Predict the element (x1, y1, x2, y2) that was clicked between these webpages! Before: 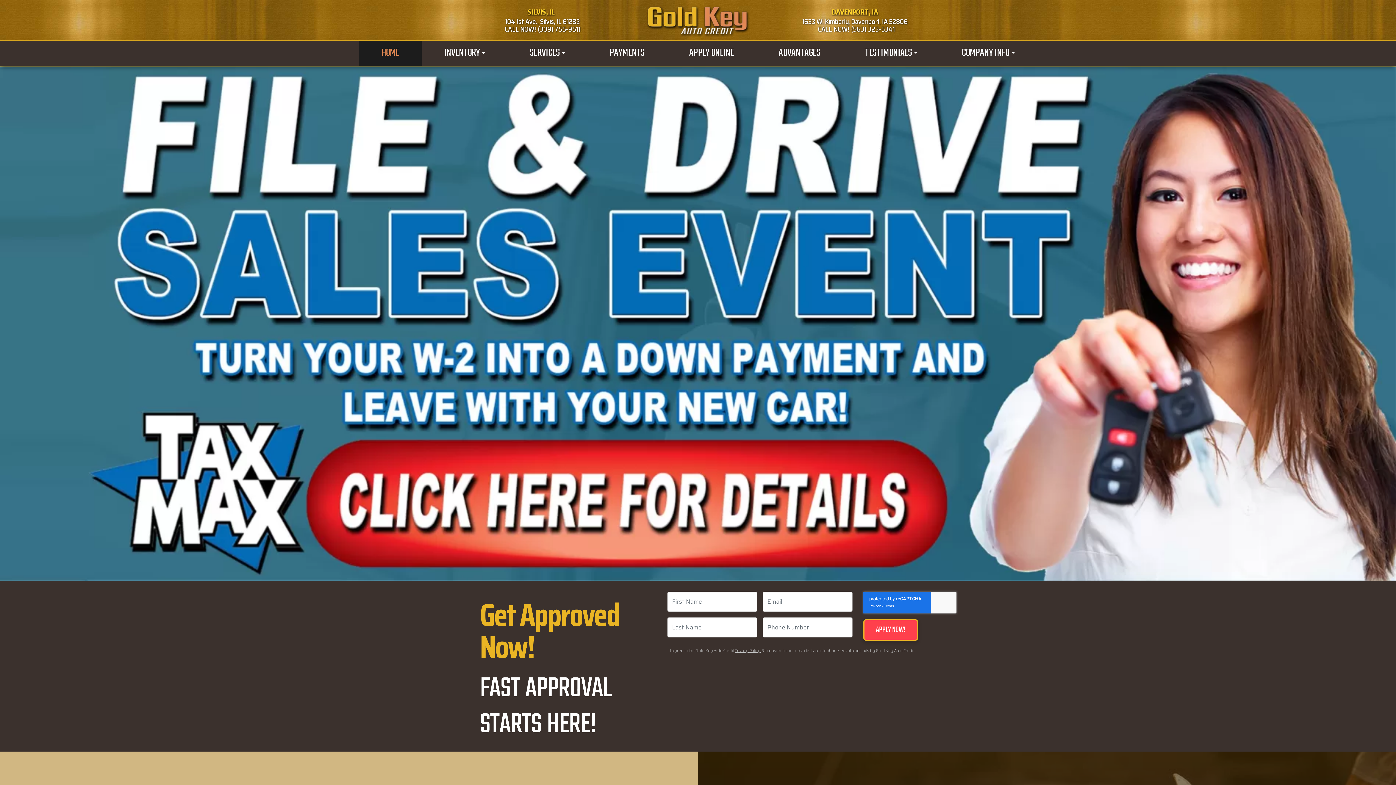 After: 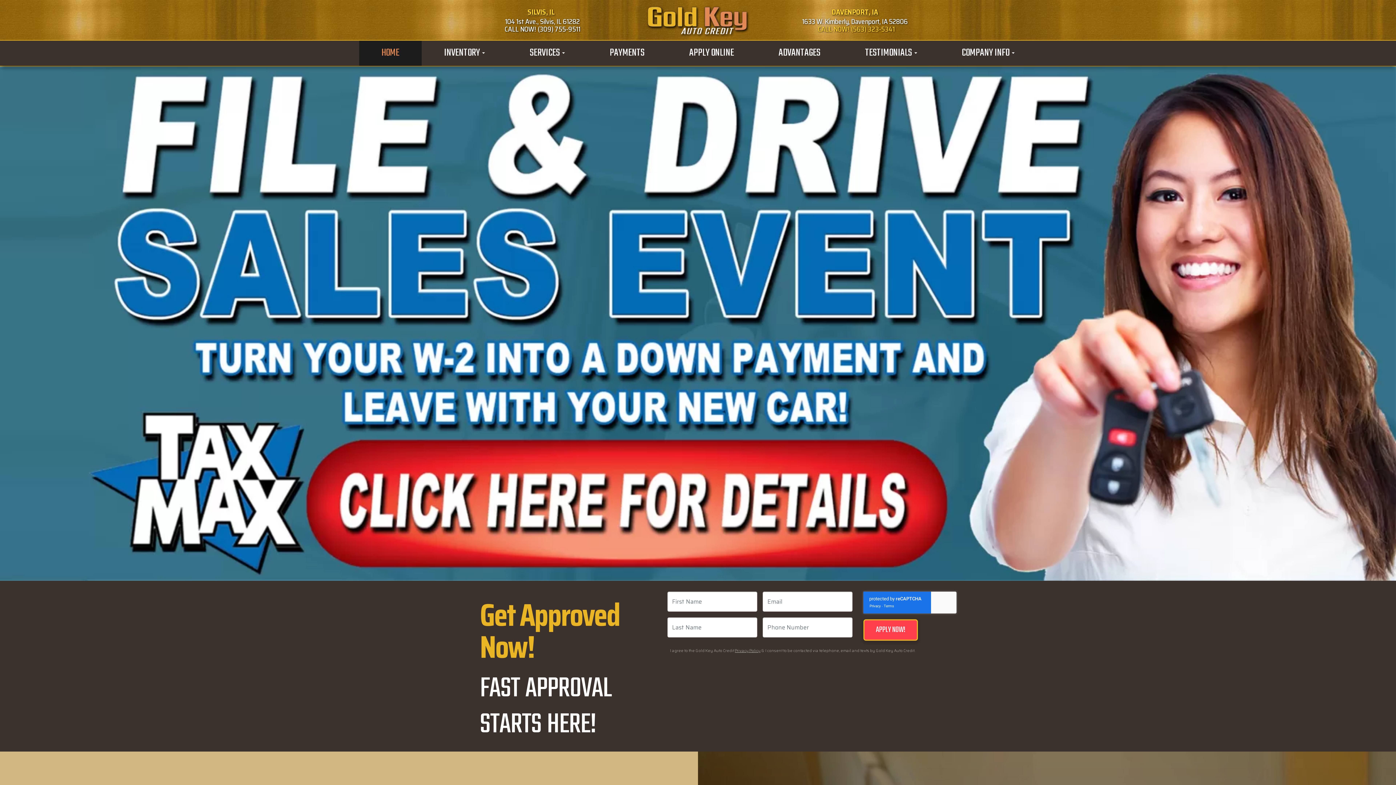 Action: bbox: (792, 24, 918, 33) label:   CALL NOW! (563) 323-5341